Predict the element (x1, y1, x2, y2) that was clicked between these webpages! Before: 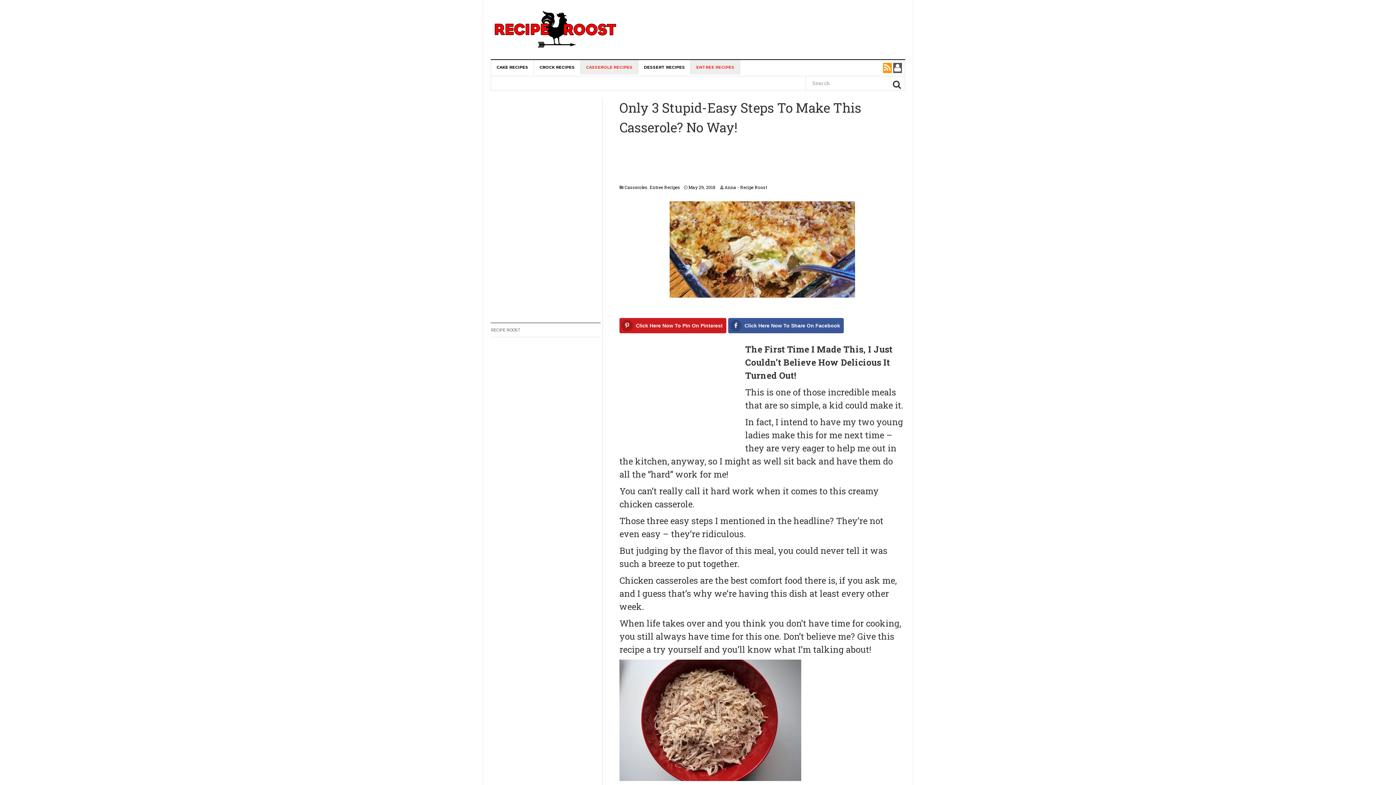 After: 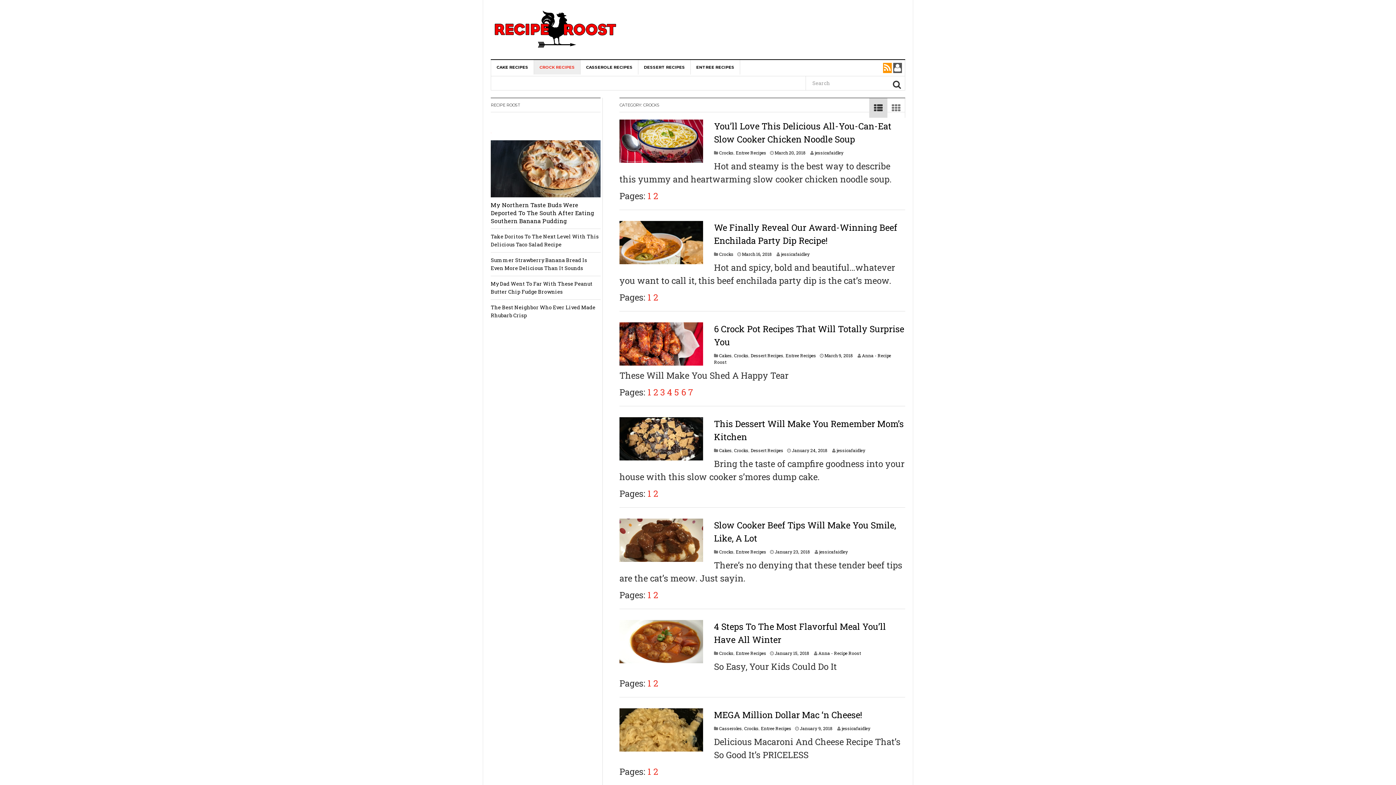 Action: label: CROCK RECIPES bbox: (534, 59, 580, 74)